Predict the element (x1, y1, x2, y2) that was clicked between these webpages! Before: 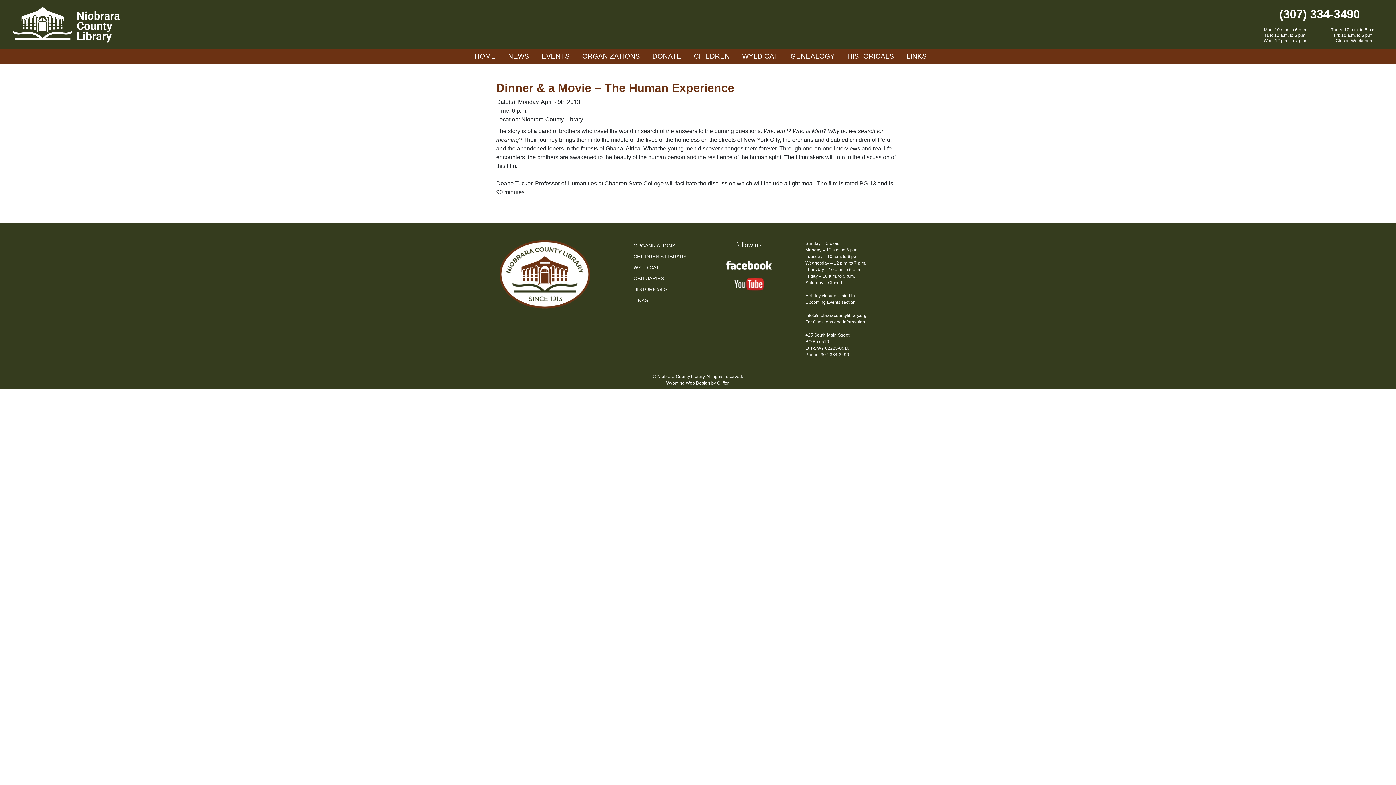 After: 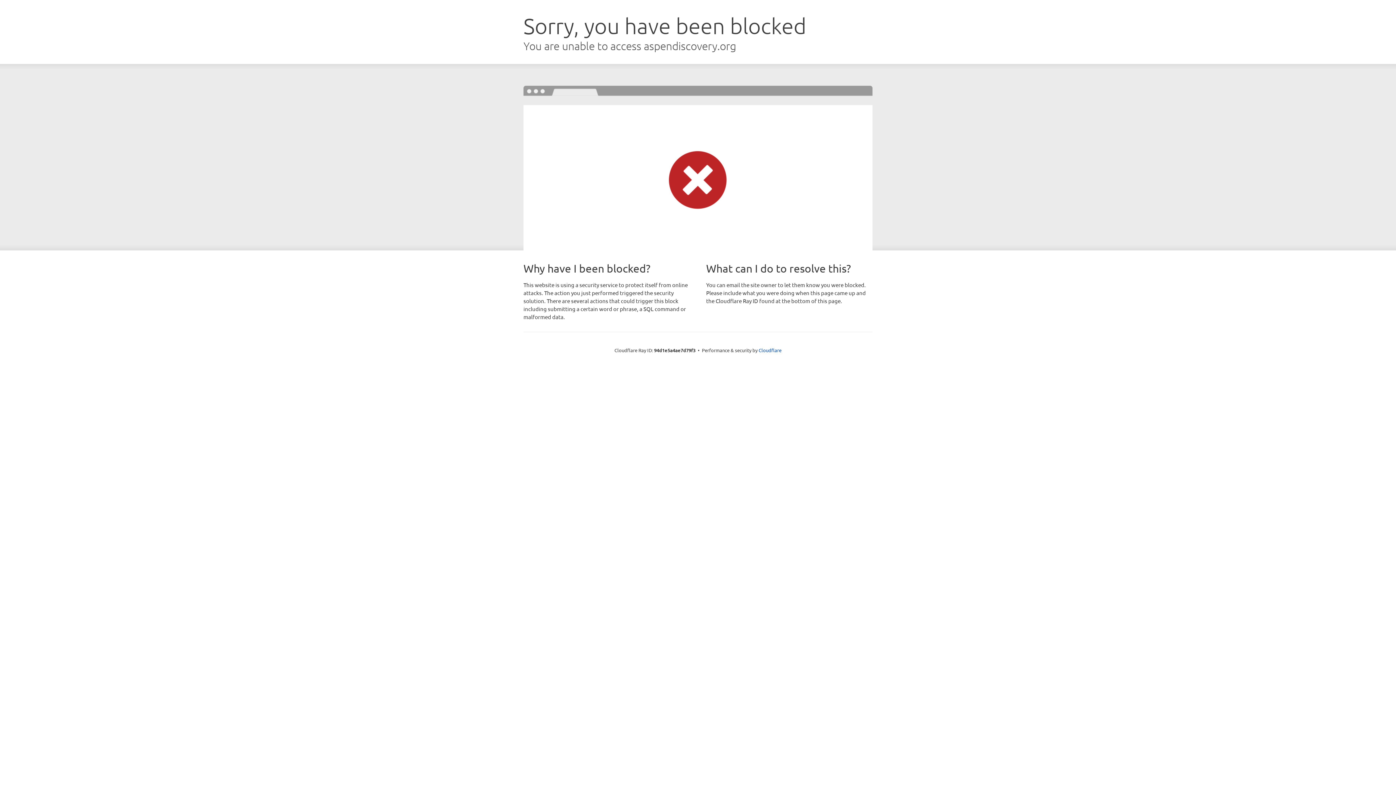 Action: bbox: (633, 264, 659, 270) label: WYLD CAT